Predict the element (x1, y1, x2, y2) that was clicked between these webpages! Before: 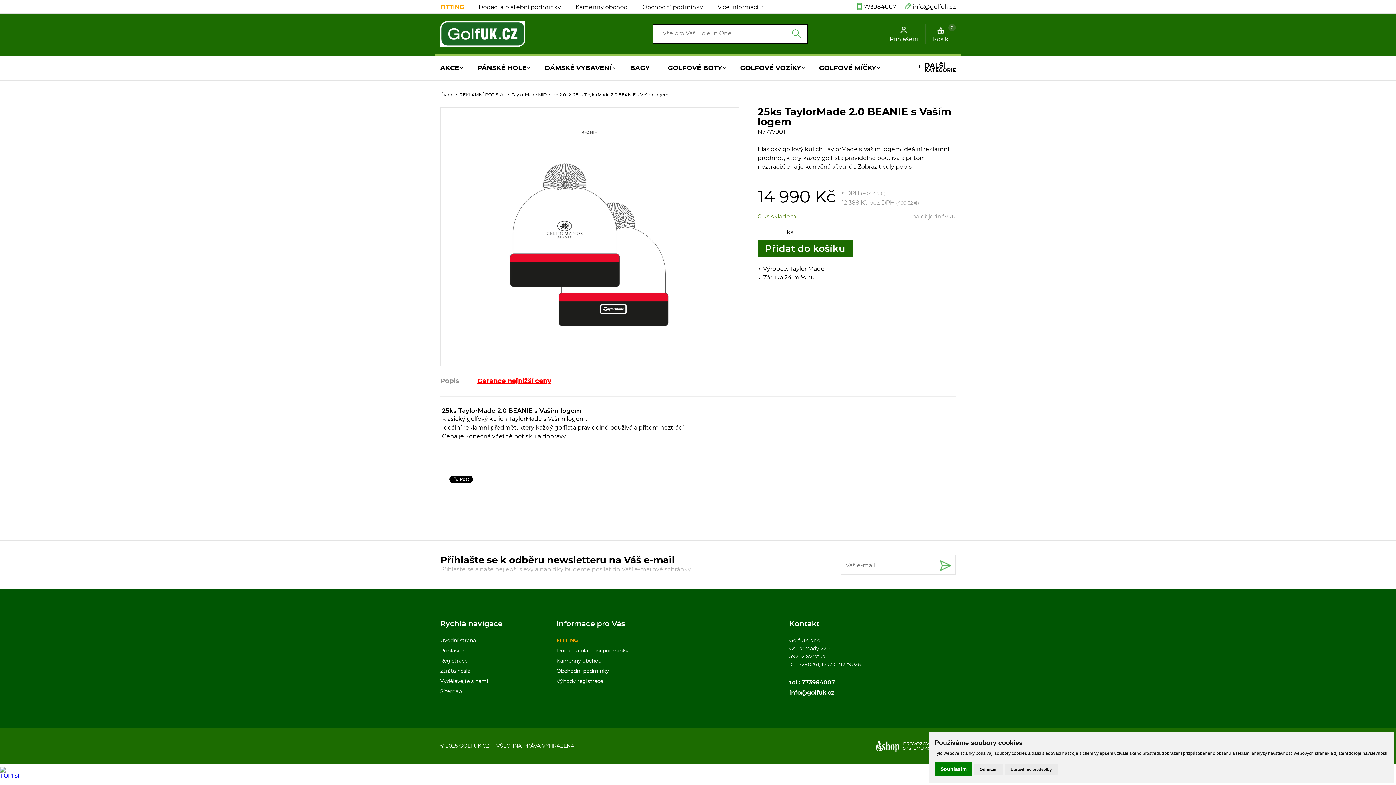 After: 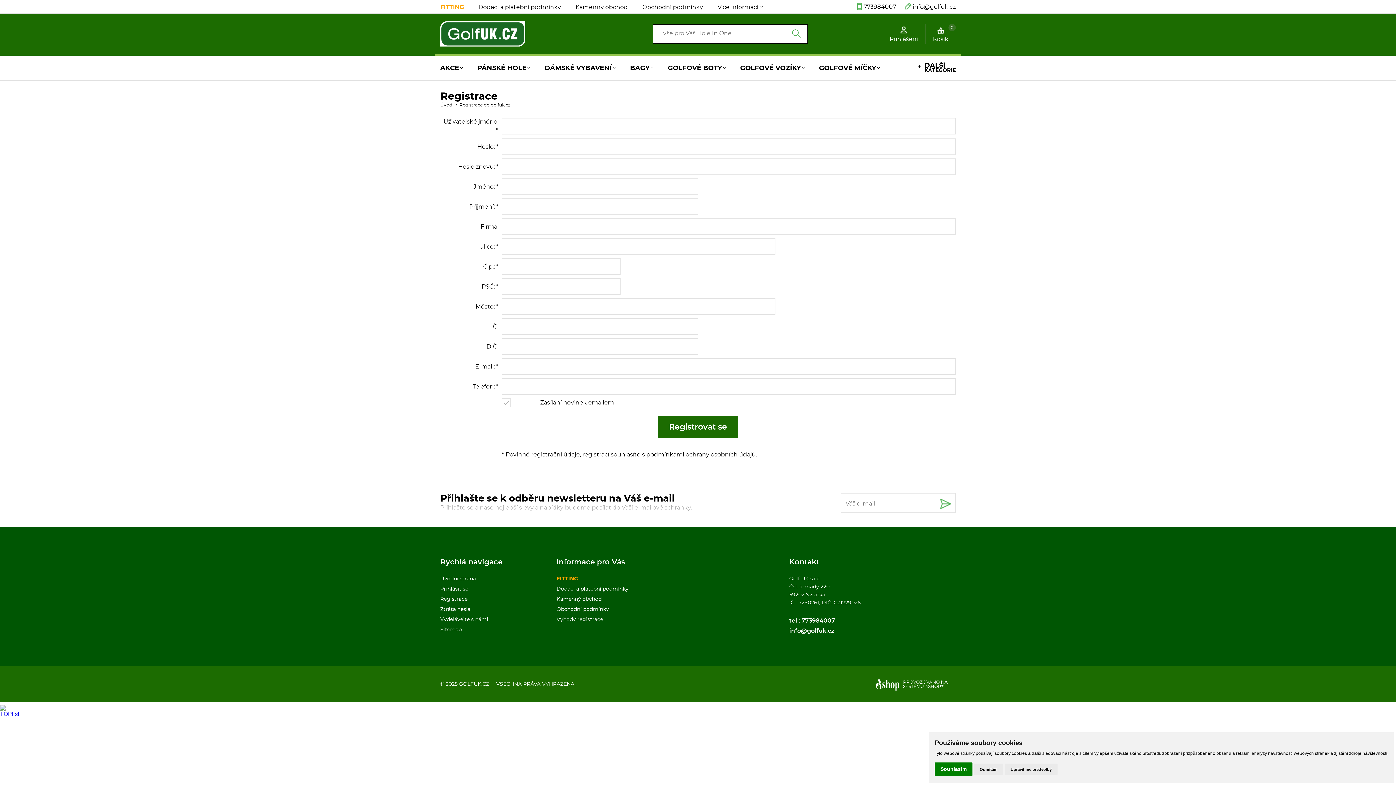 Action: bbox: (440, 658, 467, 664) label: Registrace